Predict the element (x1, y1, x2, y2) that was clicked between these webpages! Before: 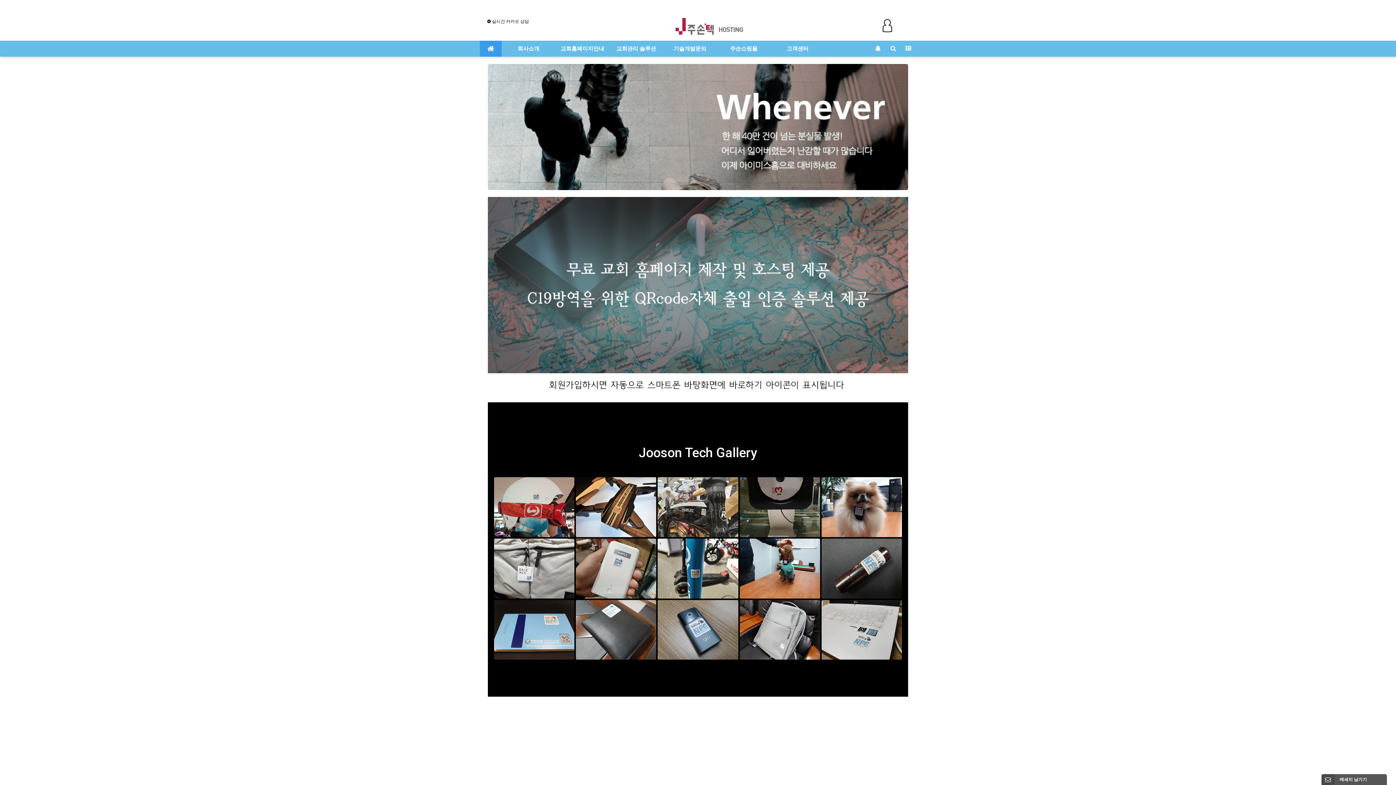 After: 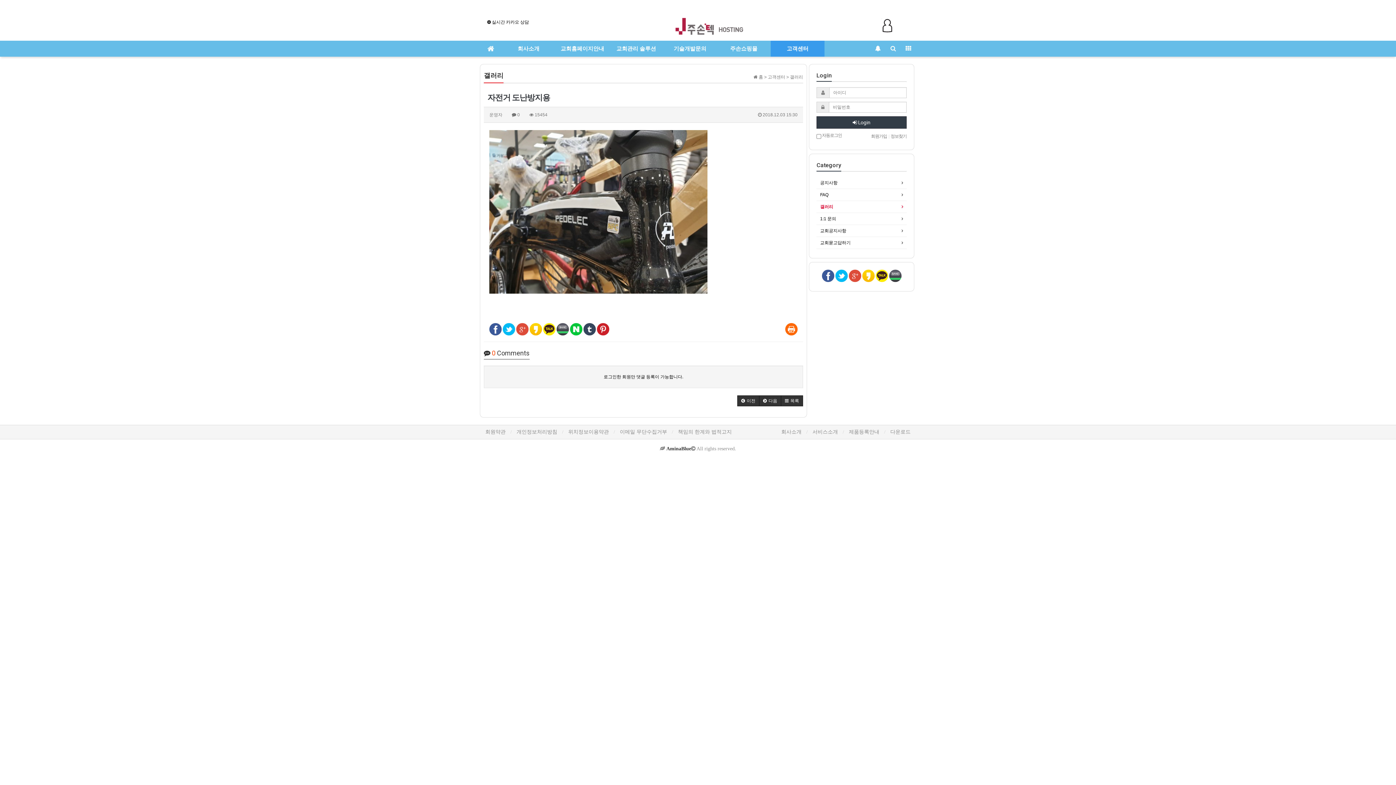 Action: bbox: (657, 476, 739, 538)